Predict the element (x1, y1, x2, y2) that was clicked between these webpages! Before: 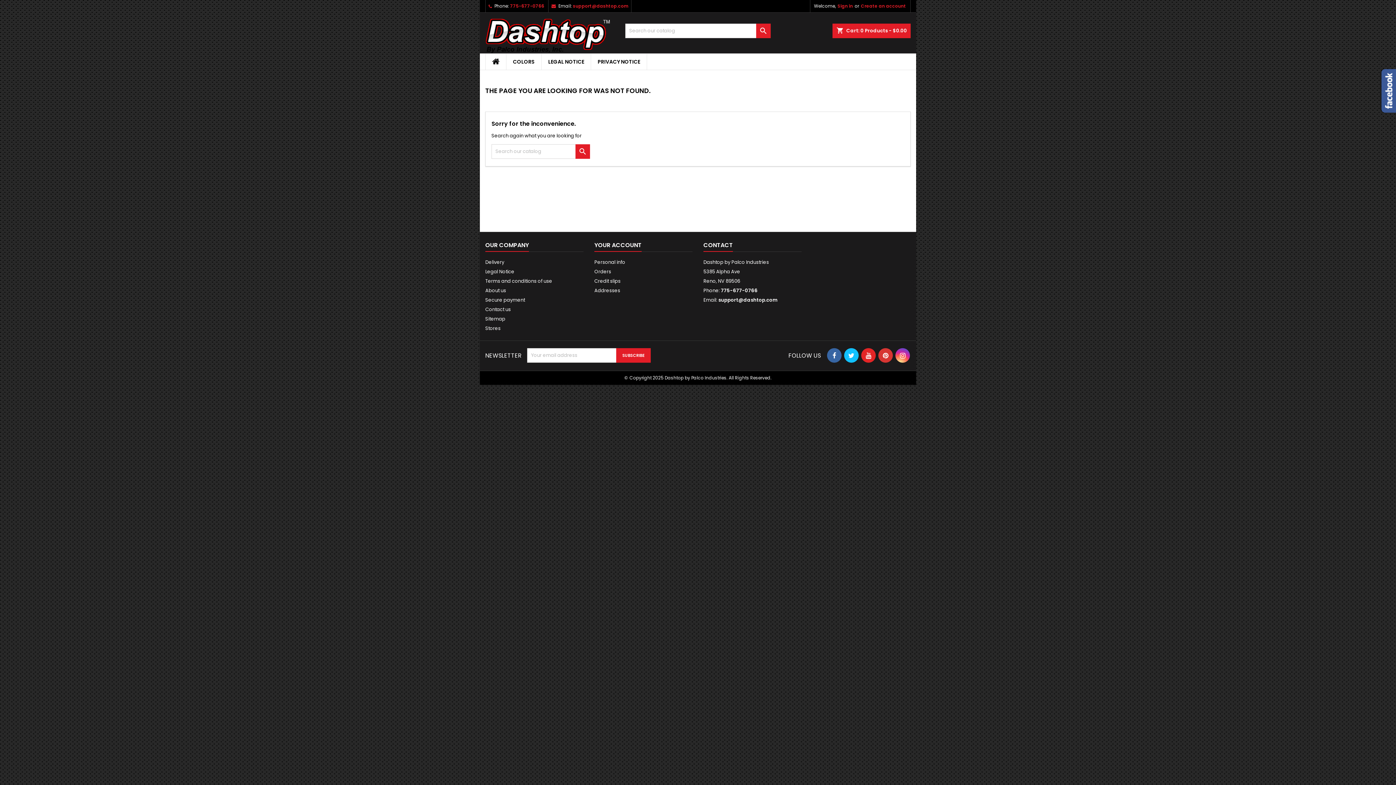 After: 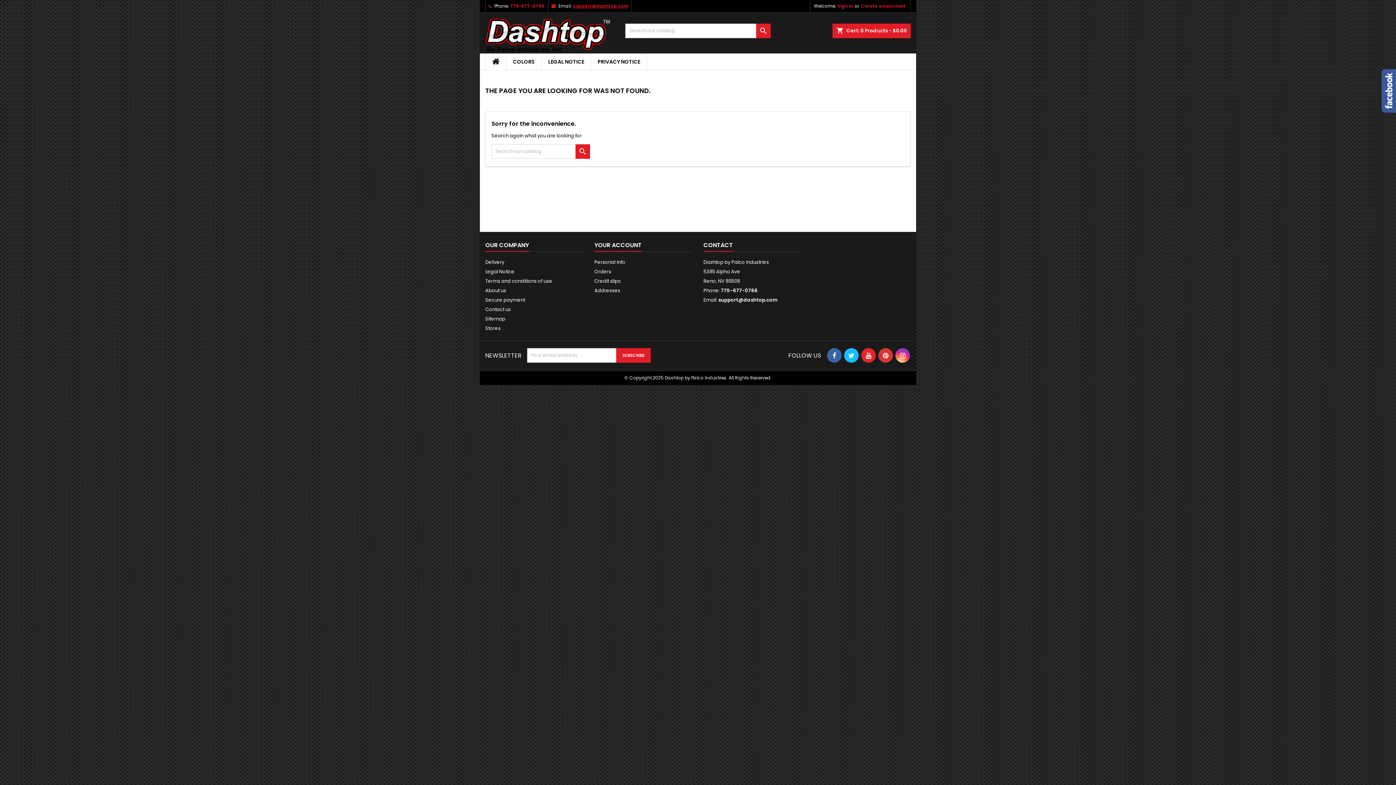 Action: label: support@dashtop.com bbox: (573, 2, 628, 9)